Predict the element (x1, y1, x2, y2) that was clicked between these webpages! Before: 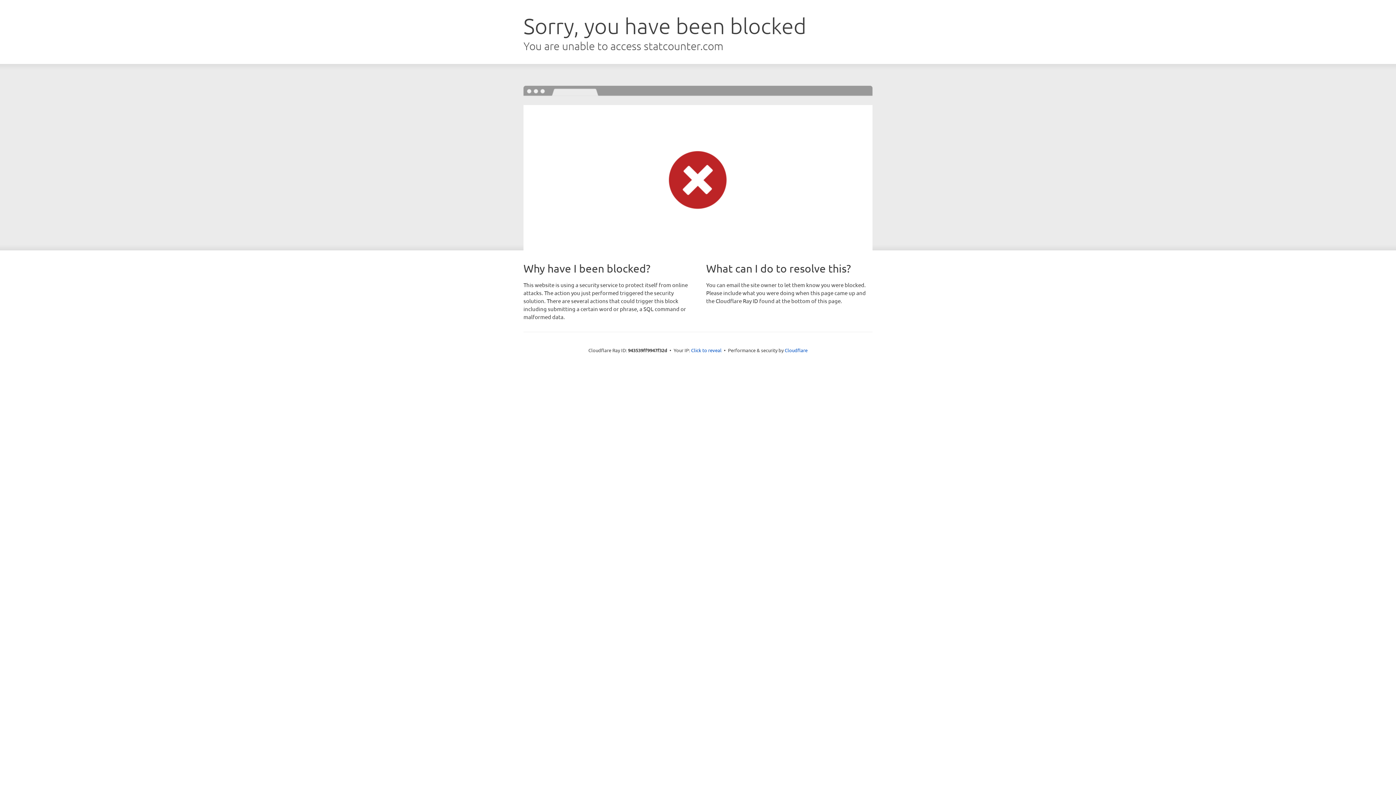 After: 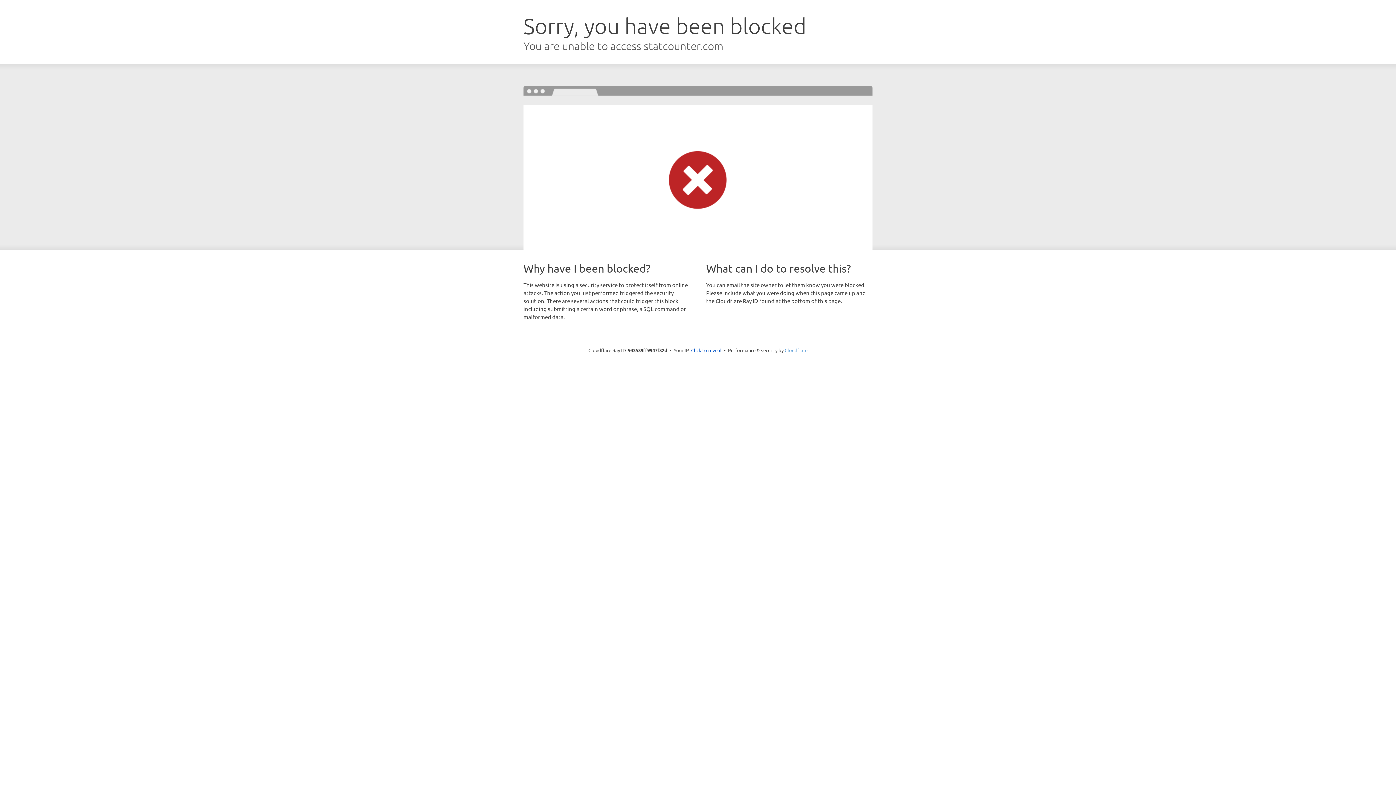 Action: bbox: (784, 347, 807, 353) label: Cloudflare